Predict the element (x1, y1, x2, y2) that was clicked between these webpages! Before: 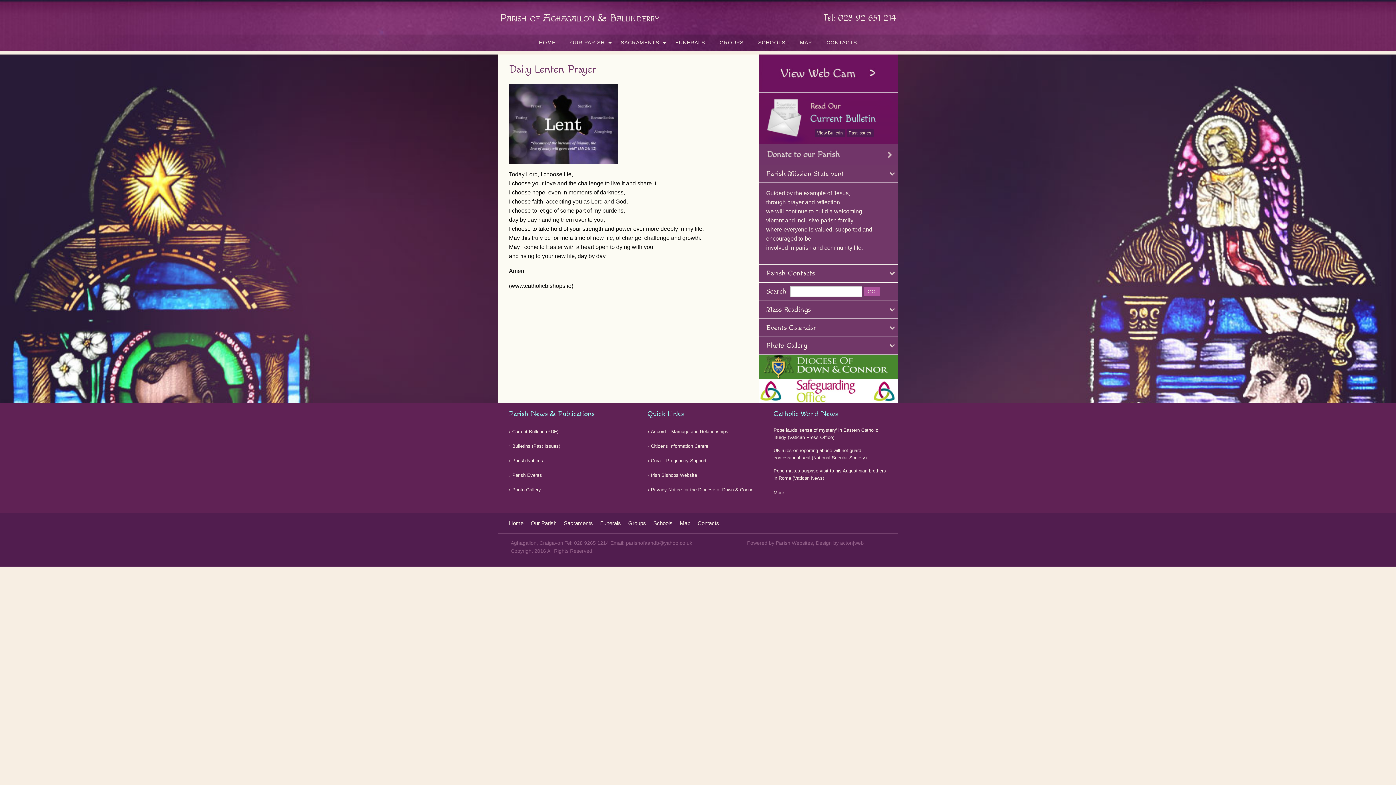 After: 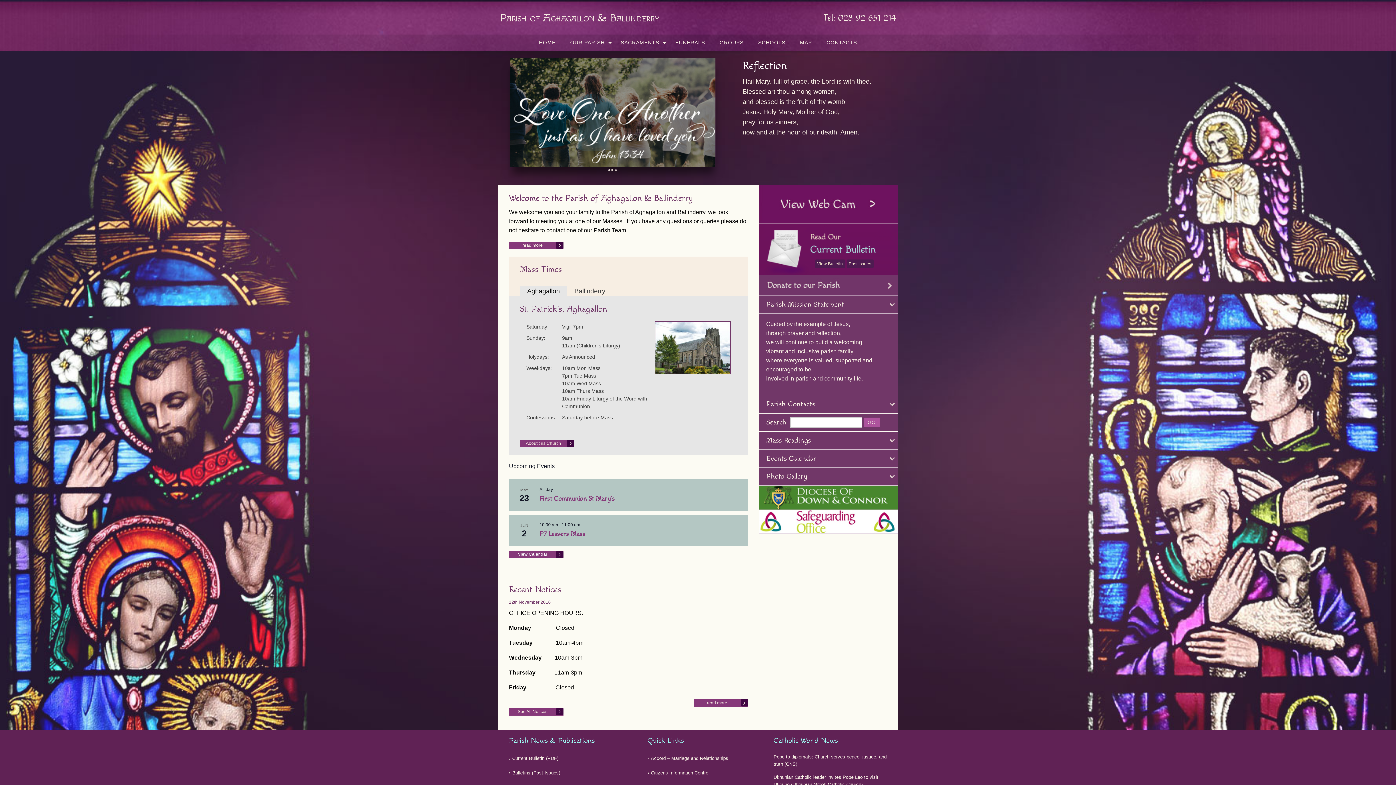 Action: label: HOME bbox: (531, 34, 563, 50)